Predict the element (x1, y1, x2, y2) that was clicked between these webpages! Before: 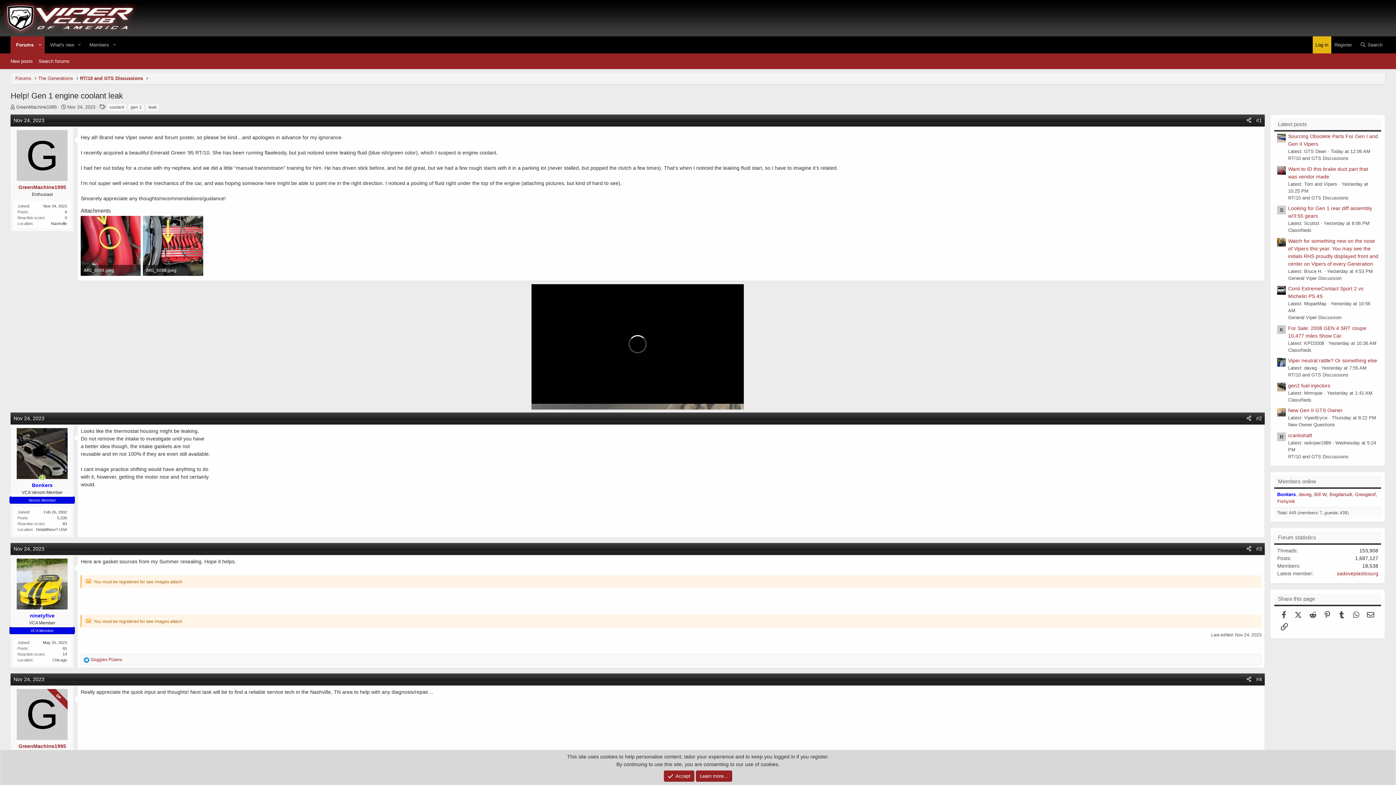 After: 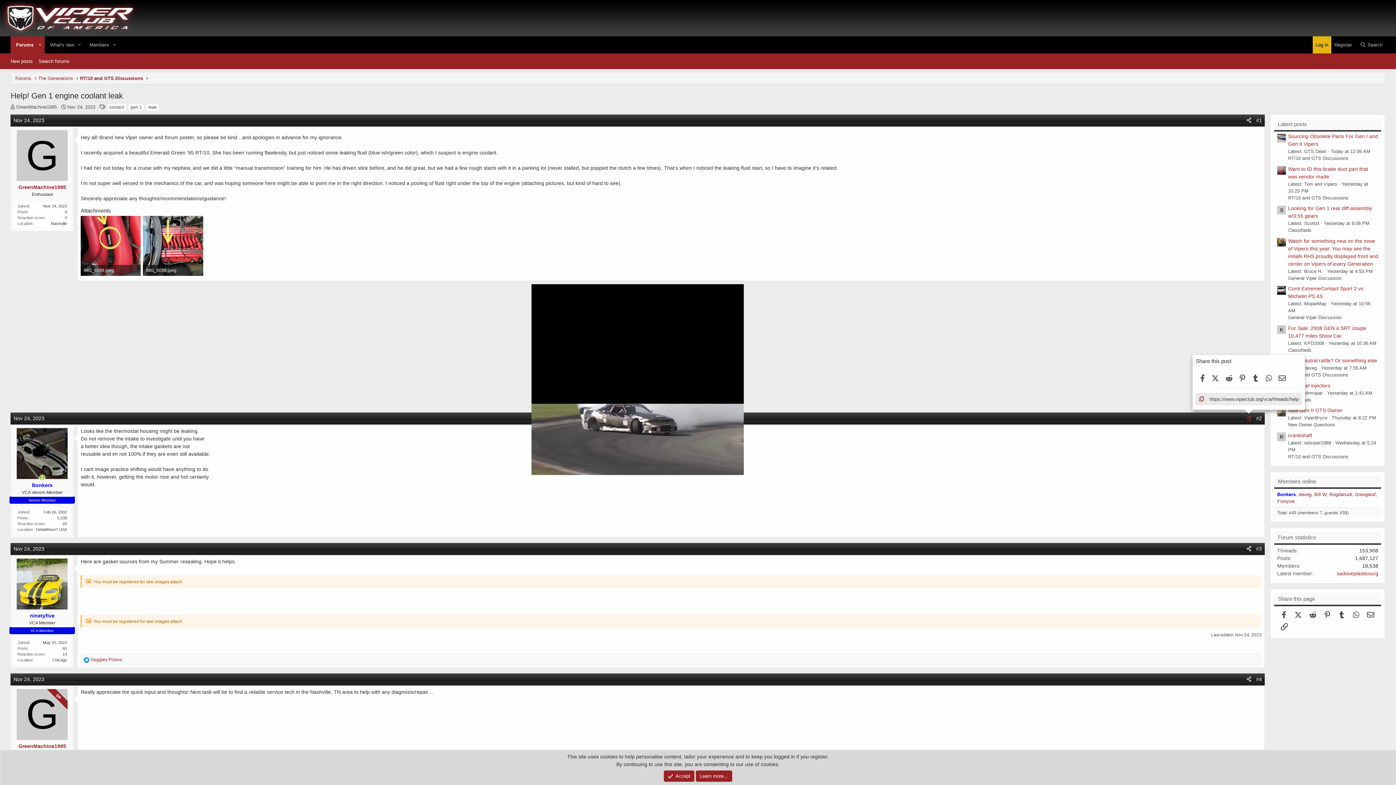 Action: label: Share bbox: (1244, 413, 1253, 423)